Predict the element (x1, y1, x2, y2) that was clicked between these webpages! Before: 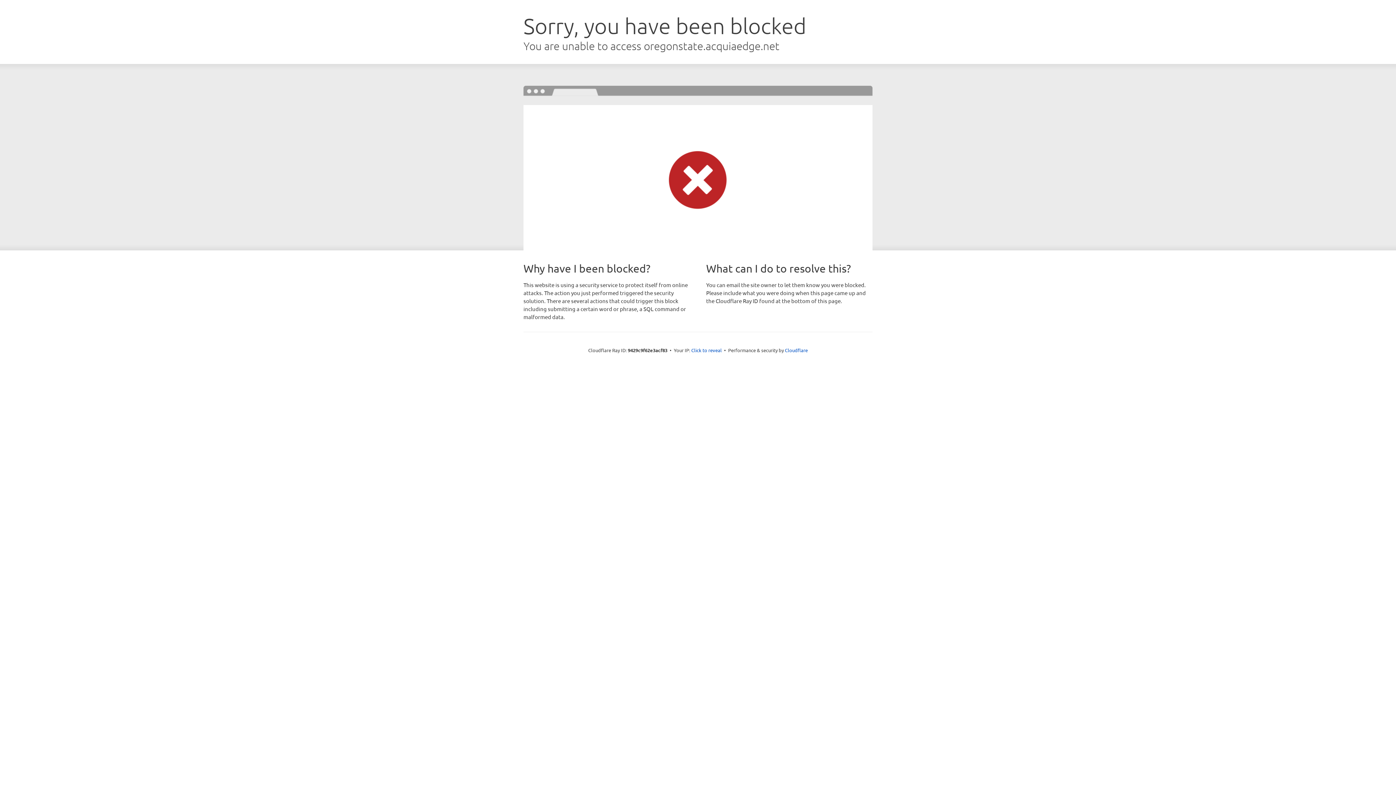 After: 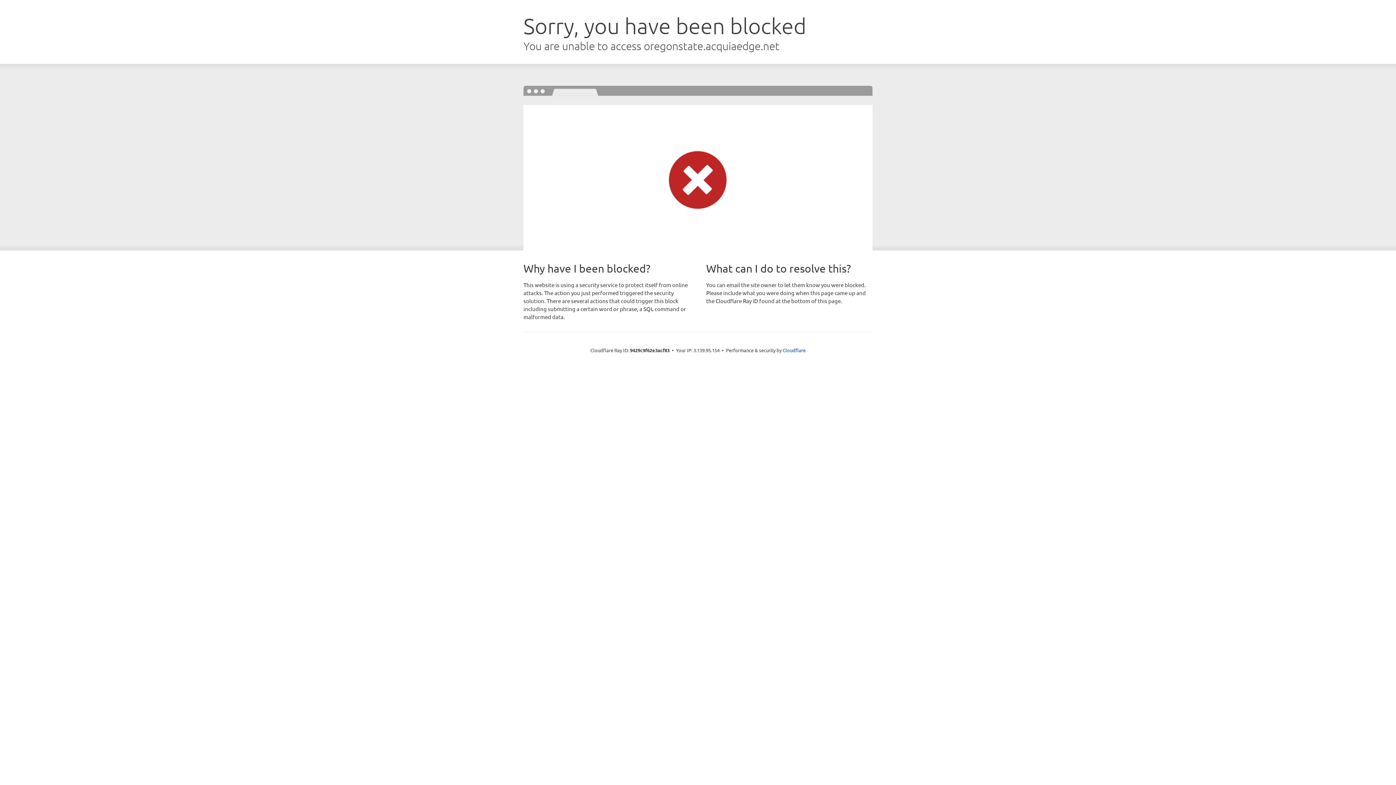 Action: label: Click to reveal bbox: (691, 346, 722, 353)